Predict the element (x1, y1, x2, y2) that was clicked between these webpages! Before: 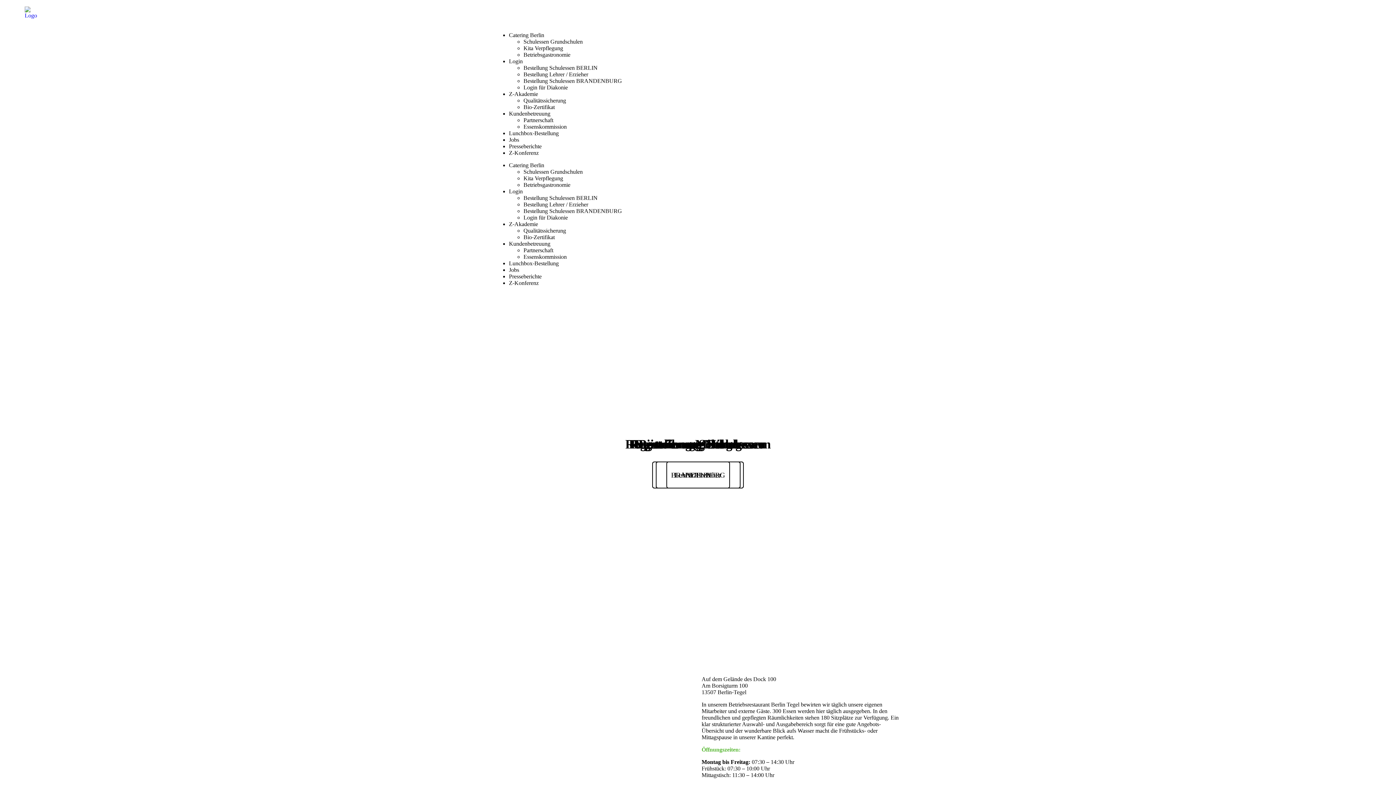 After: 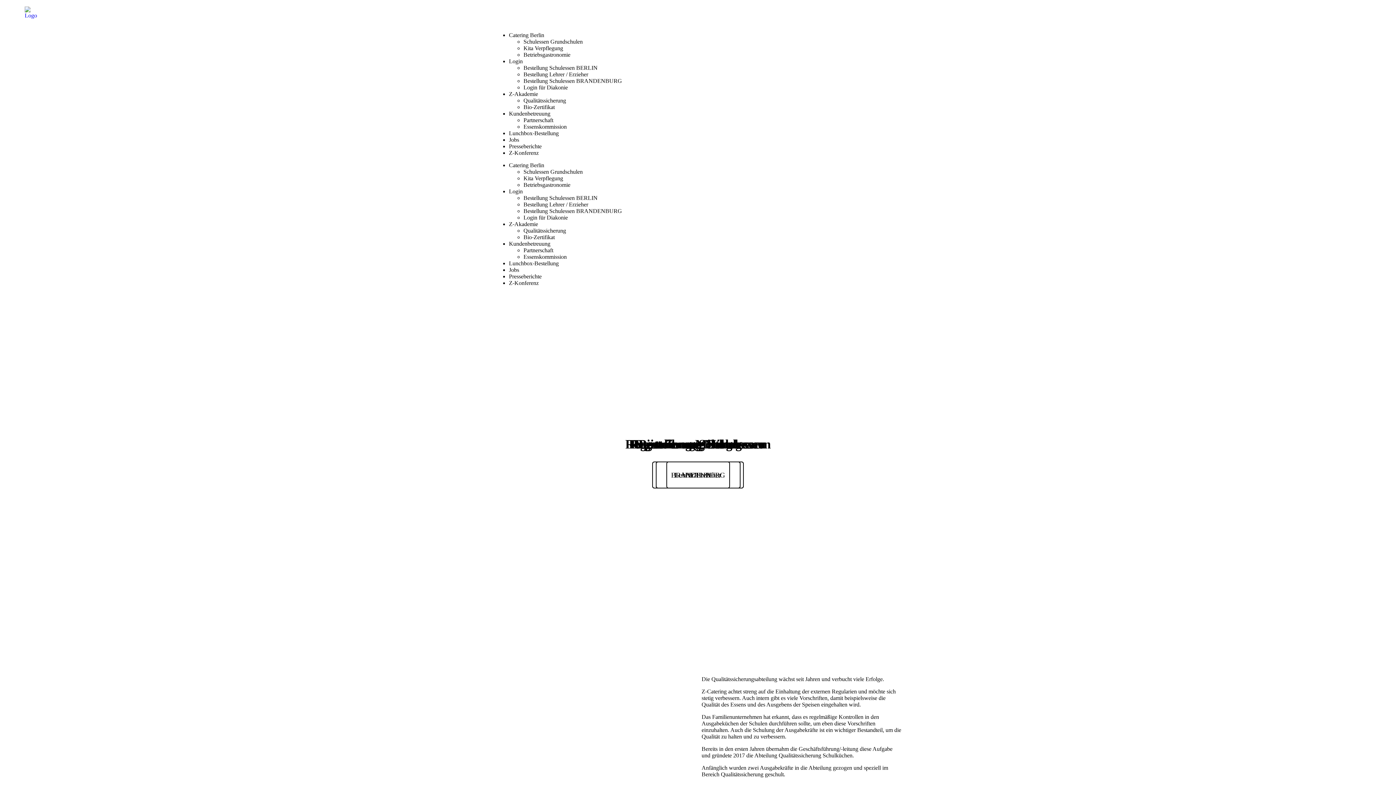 Action: bbox: (523, 97, 566, 103) label: Qualitätssicherung